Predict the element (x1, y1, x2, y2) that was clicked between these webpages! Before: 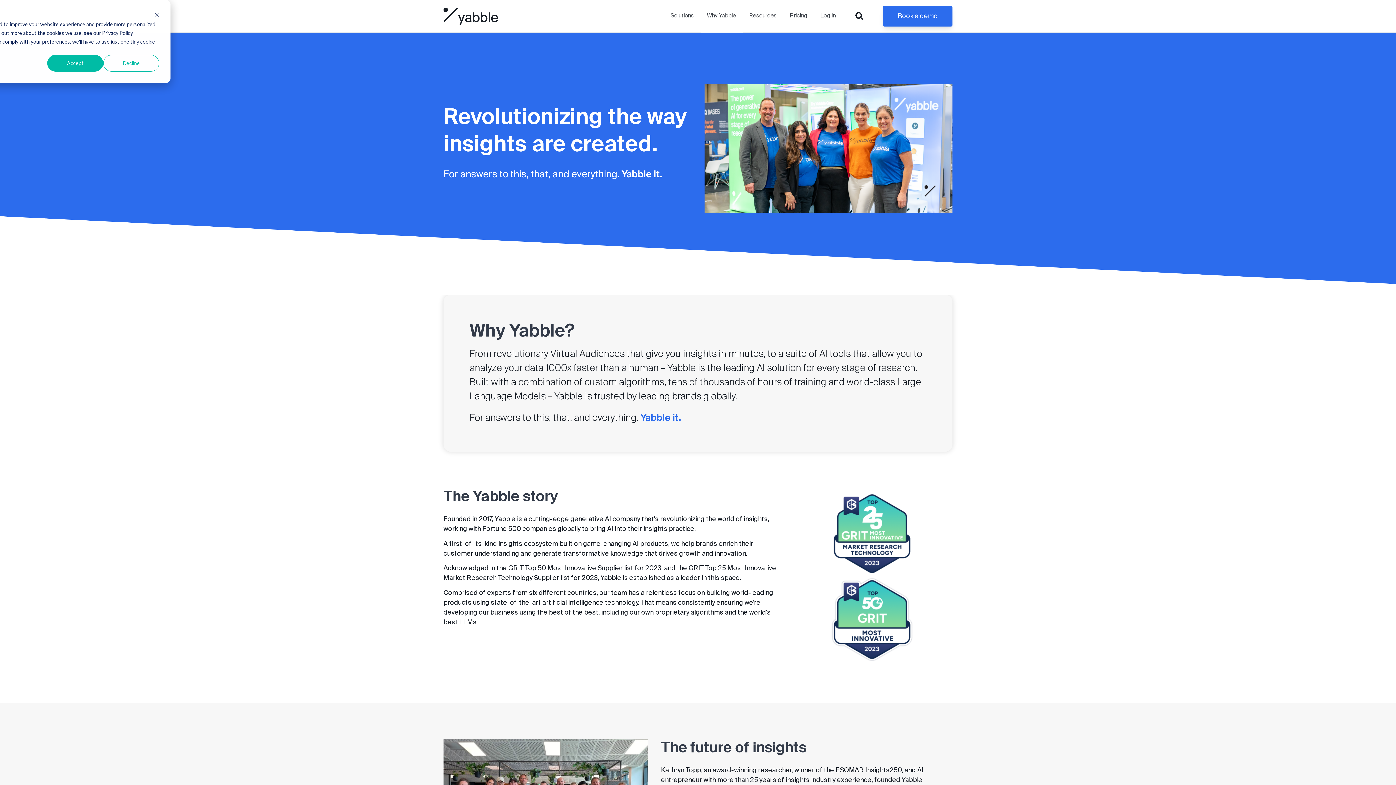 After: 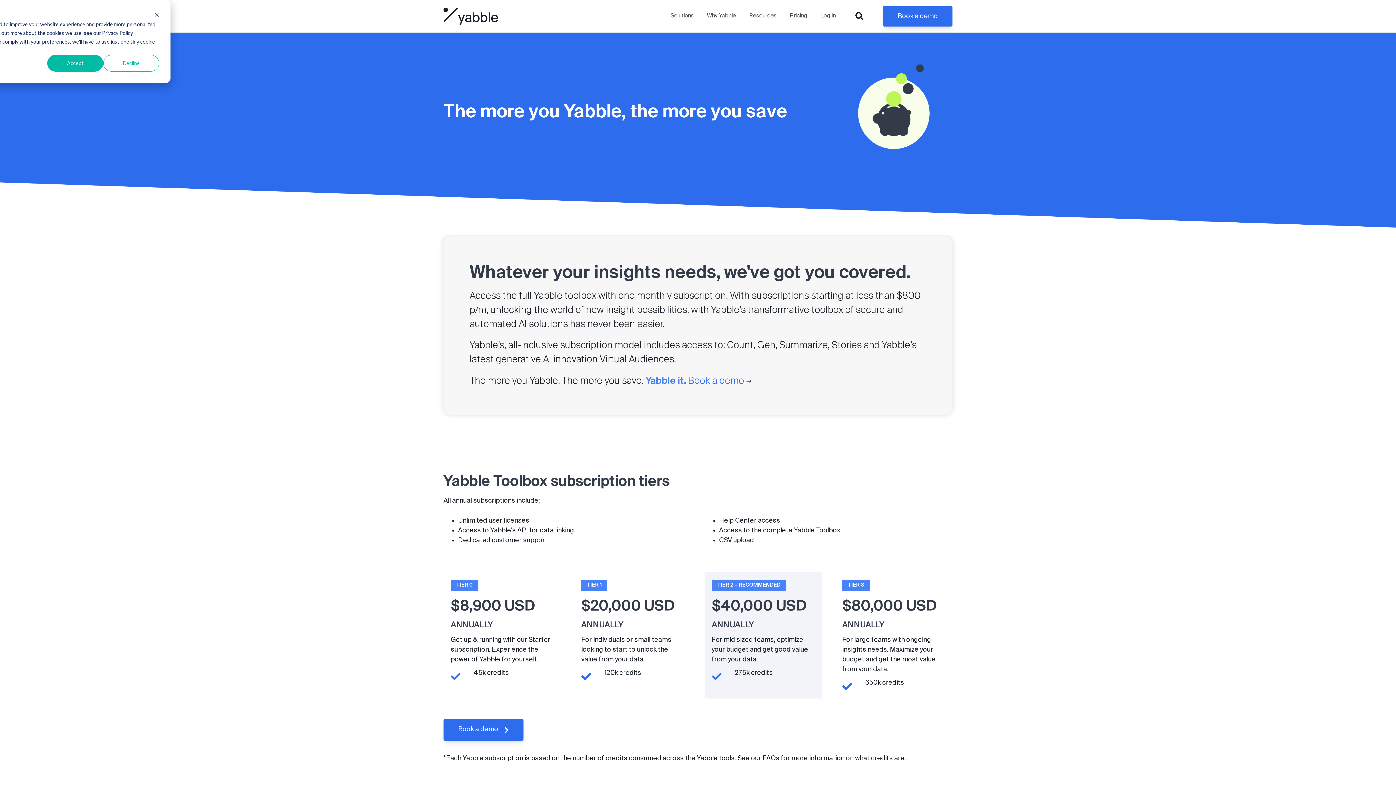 Action: label: Pricing bbox: (783, 0, 814, 32)